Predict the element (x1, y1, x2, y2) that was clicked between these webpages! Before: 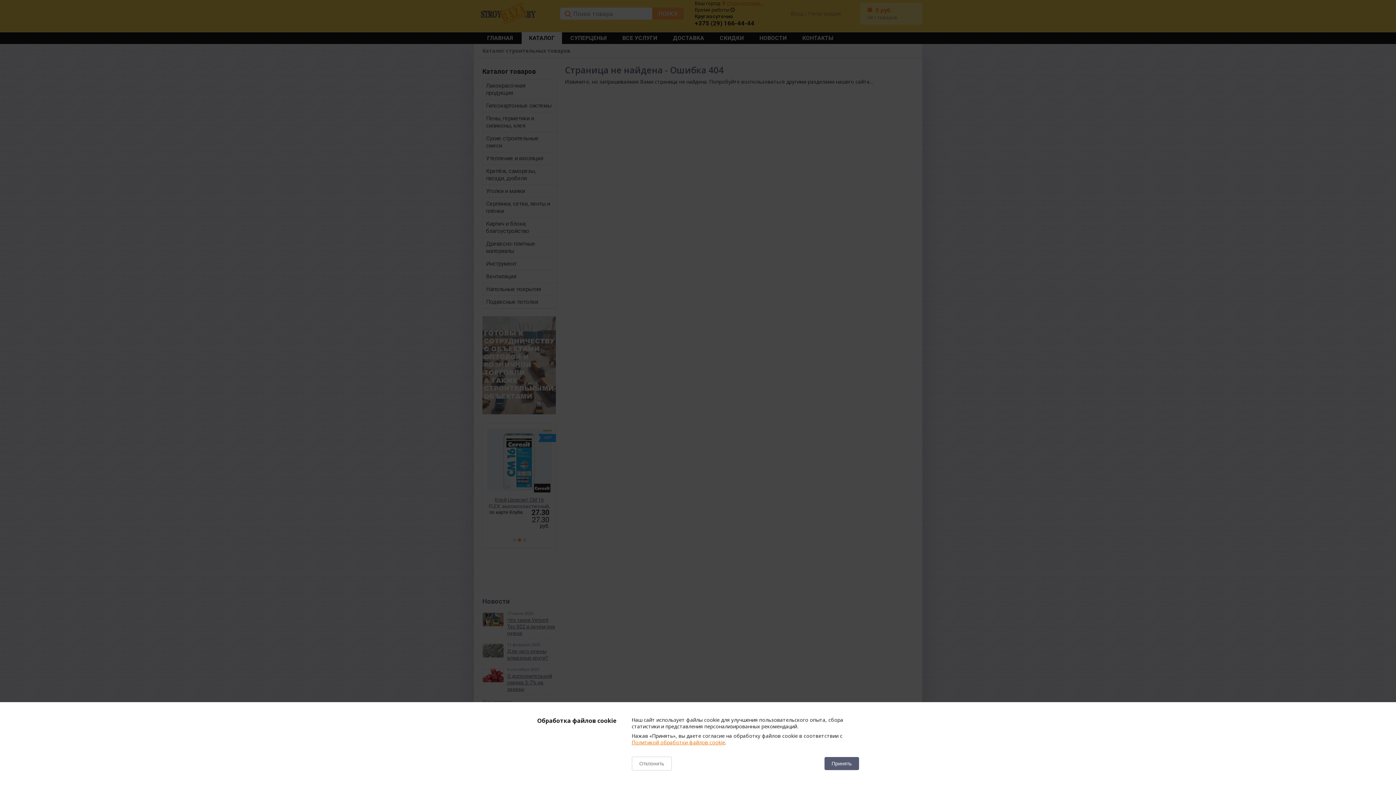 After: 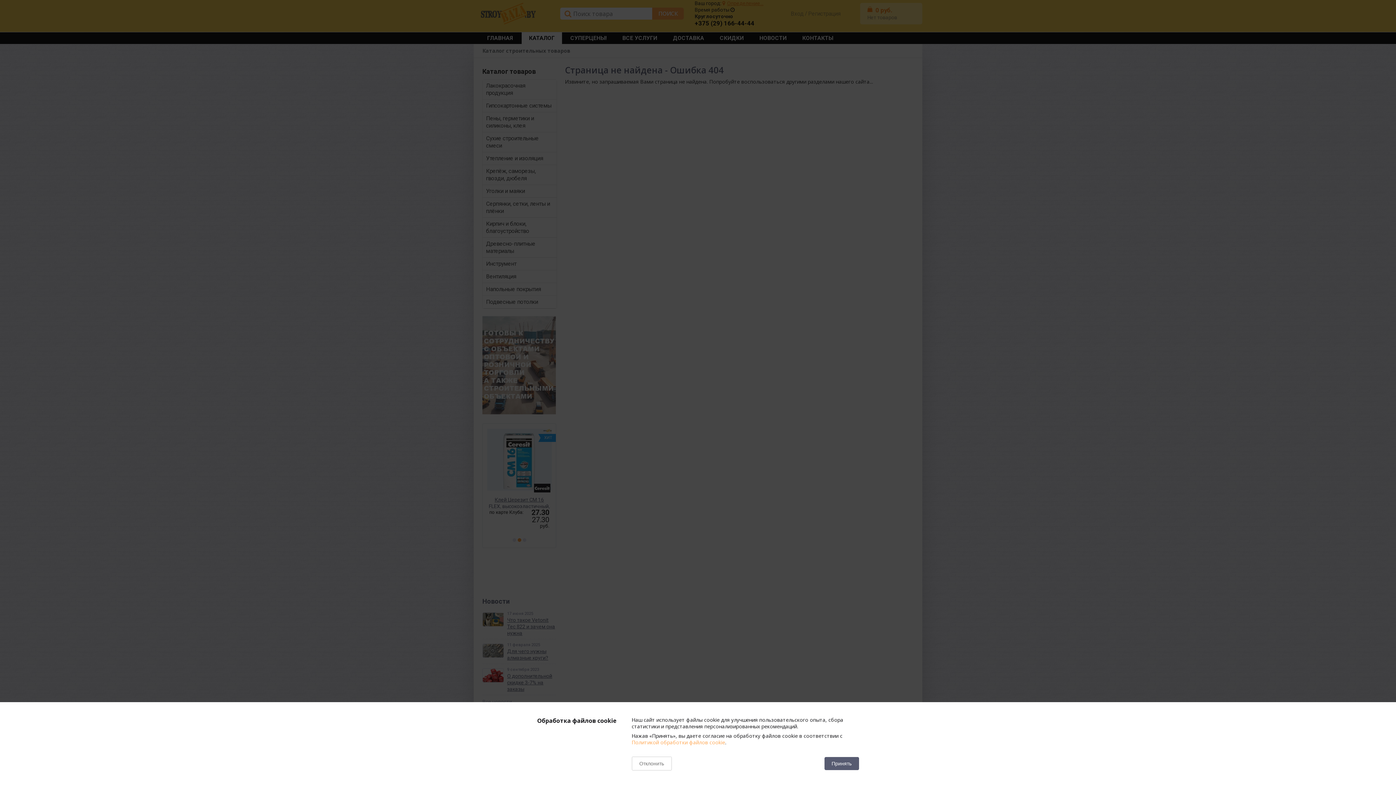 Action: bbox: (631, 739, 725, 746) label: Политикой обработки файлов cookie